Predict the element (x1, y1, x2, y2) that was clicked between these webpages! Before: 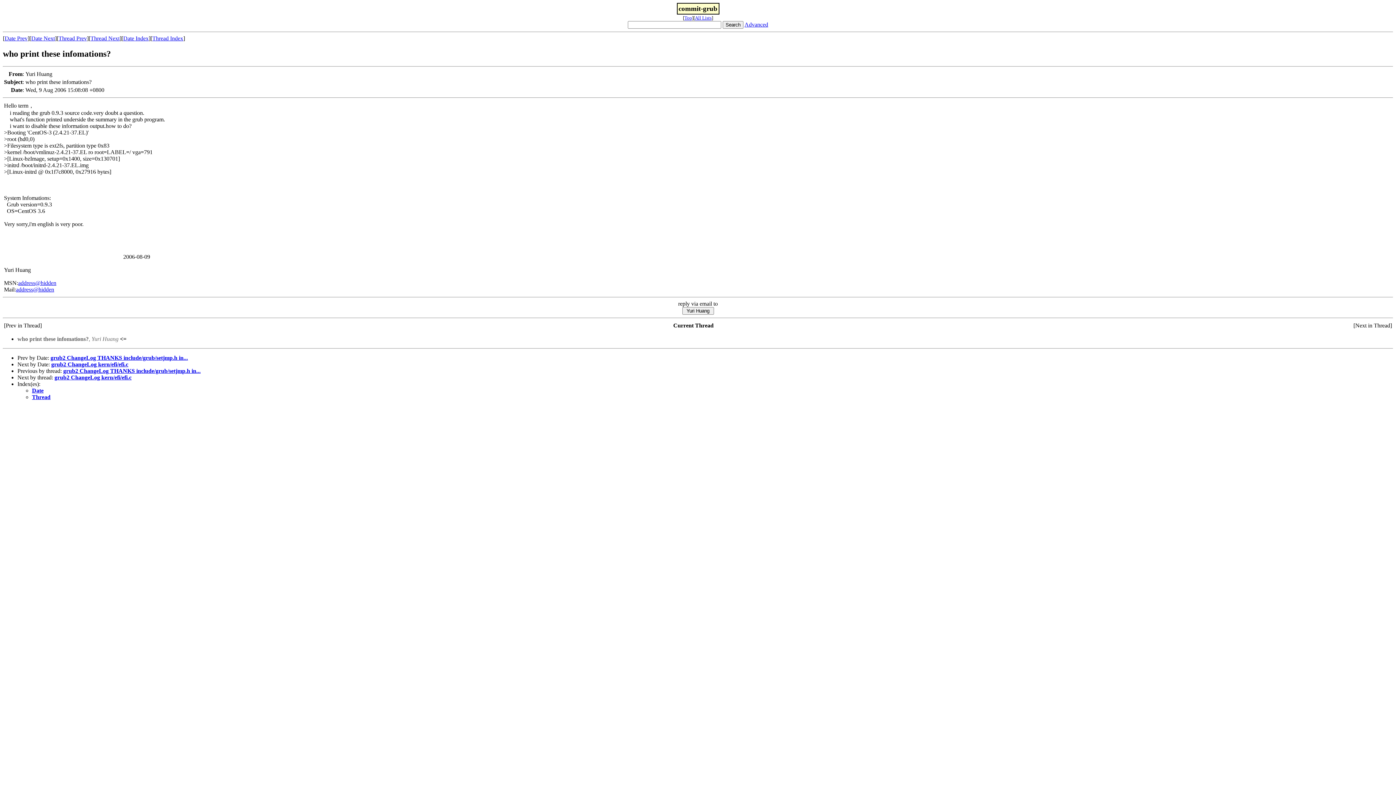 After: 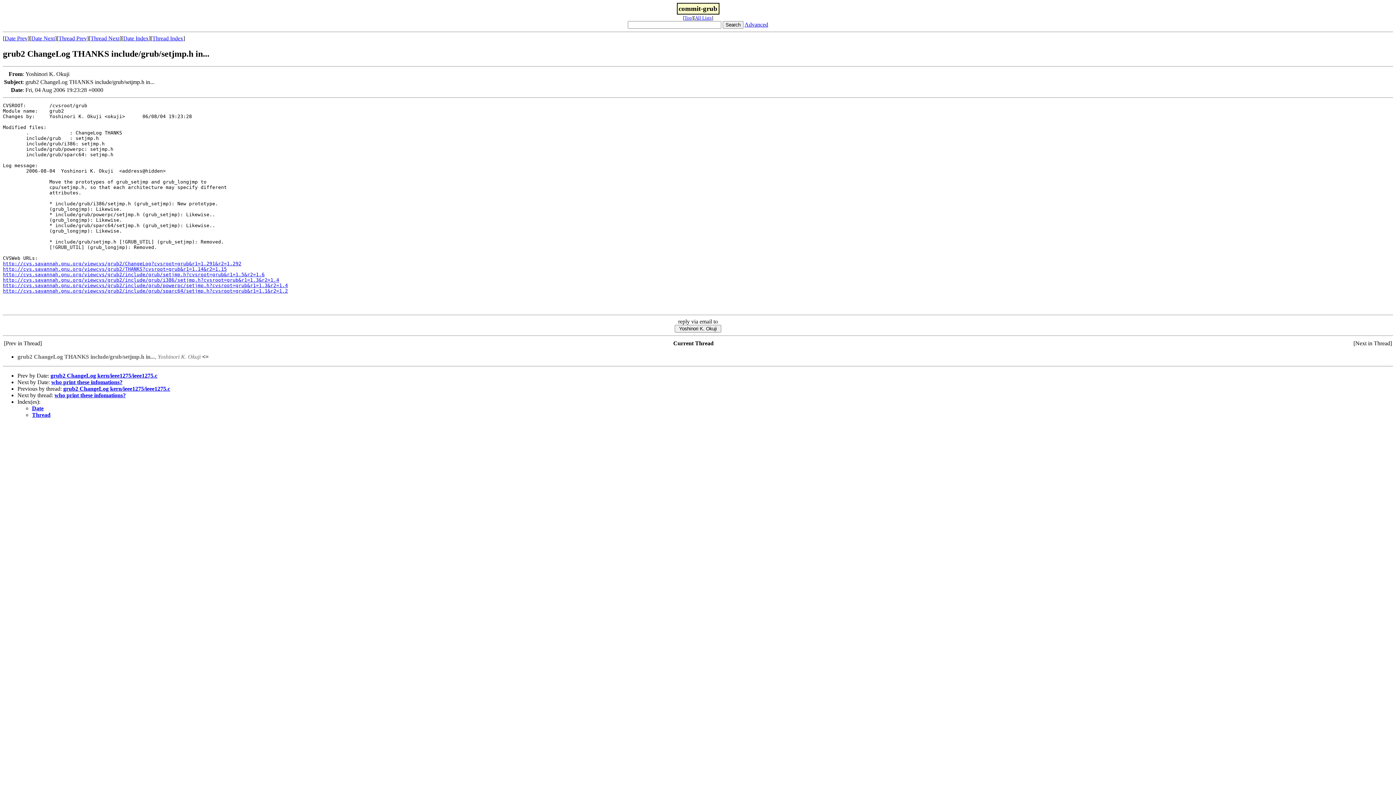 Action: label: Thread Prev bbox: (58, 35, 86, 41)